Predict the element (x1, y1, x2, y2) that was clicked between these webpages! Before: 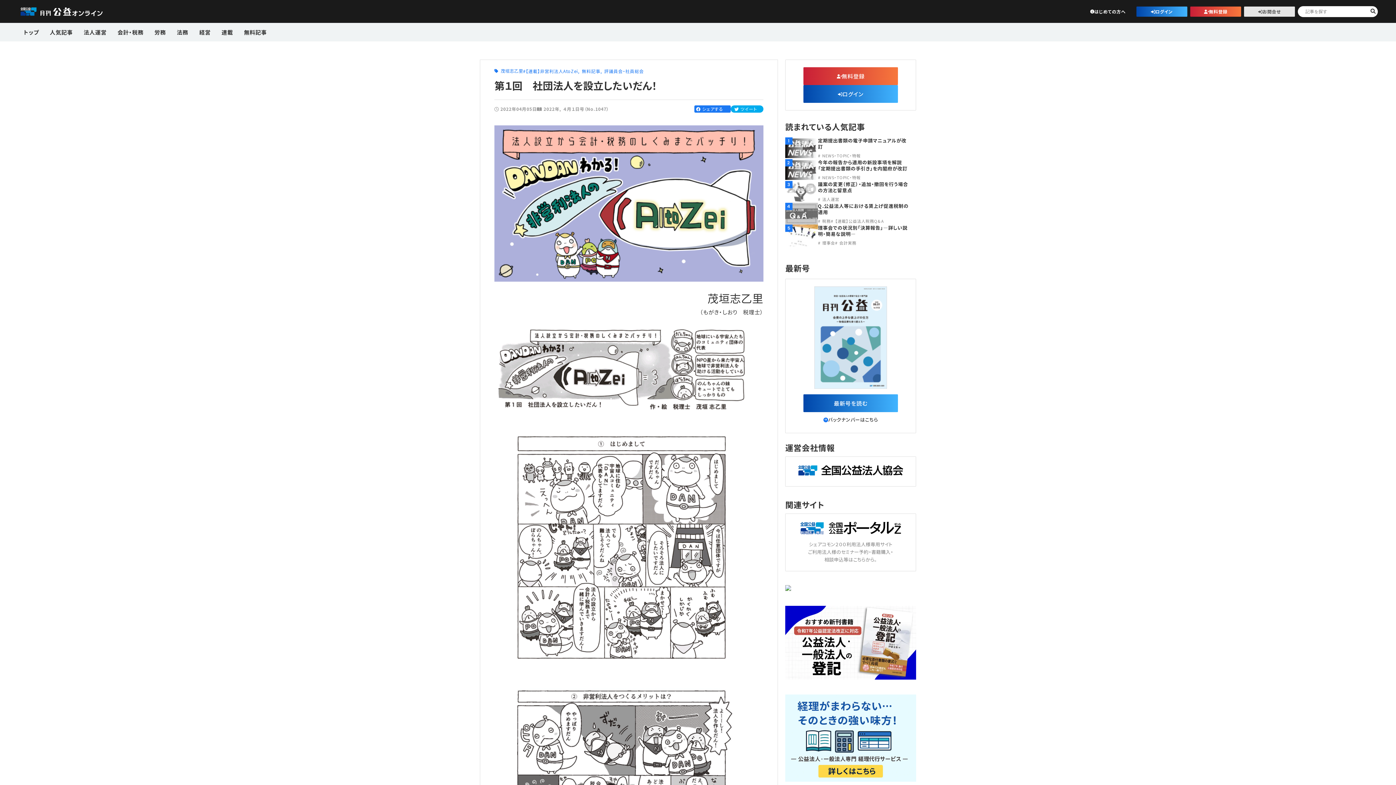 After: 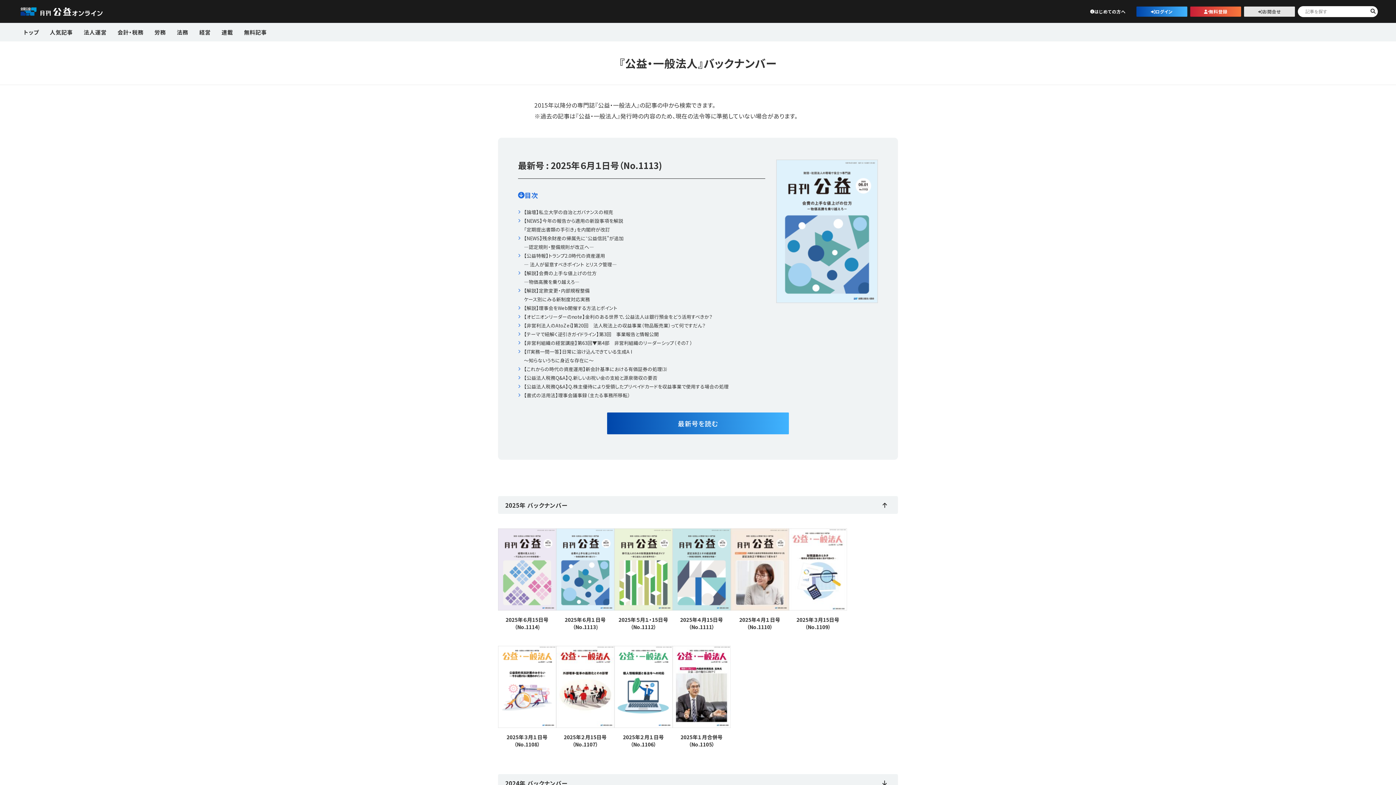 Action: label: バックナンバーはこちら bbox: (785, 416, 916, 424)